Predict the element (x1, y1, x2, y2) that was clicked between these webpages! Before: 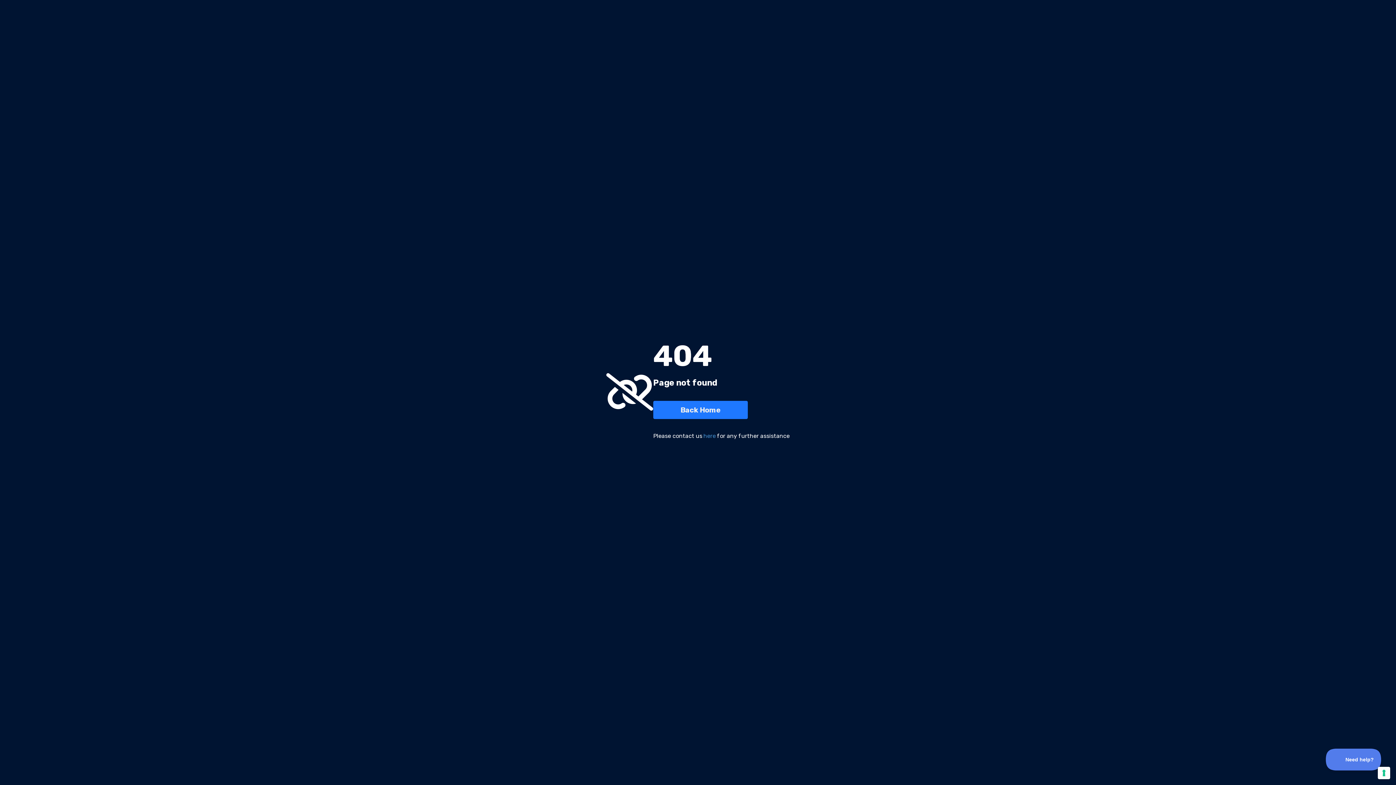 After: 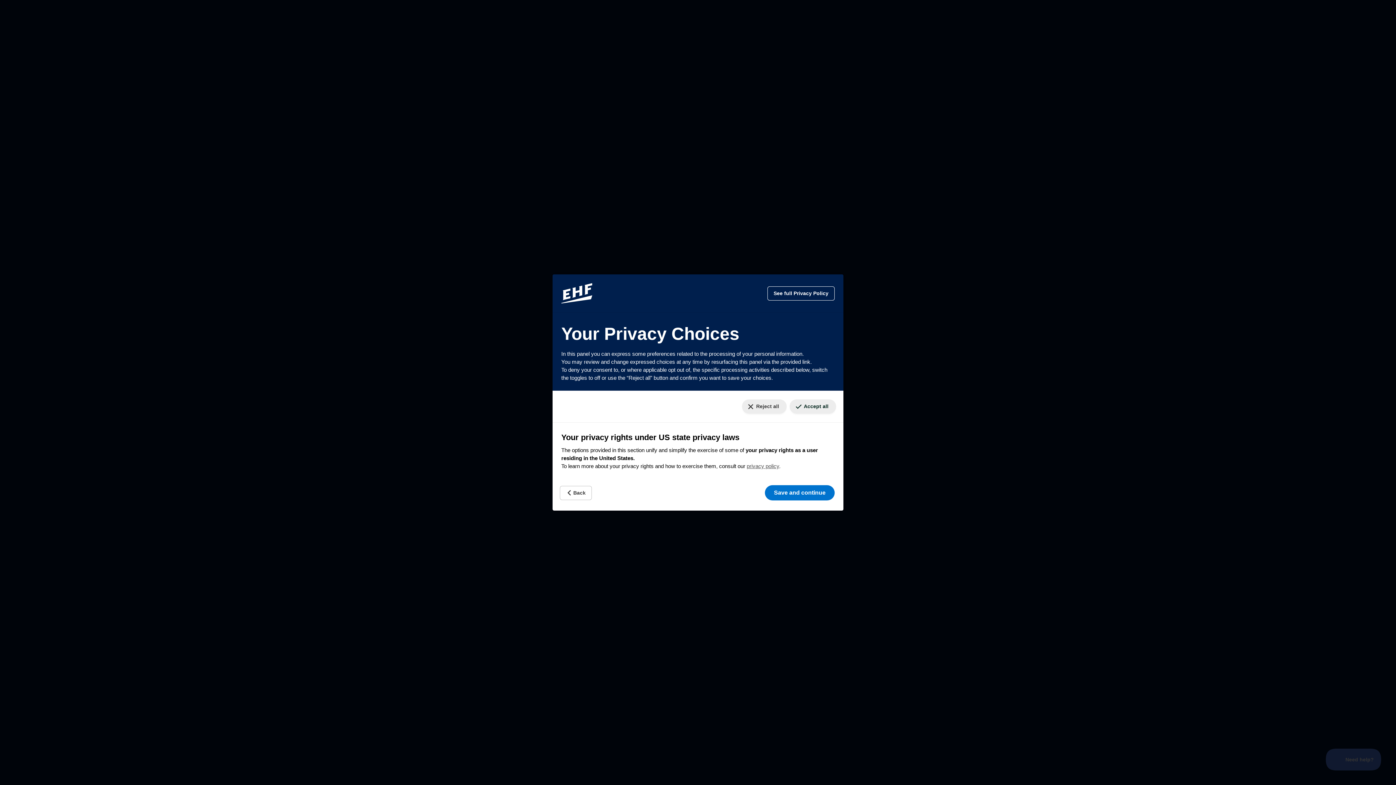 Action: label: Your consent preferences for tracking technologies bbox: (1378, 767, 1390, 779)